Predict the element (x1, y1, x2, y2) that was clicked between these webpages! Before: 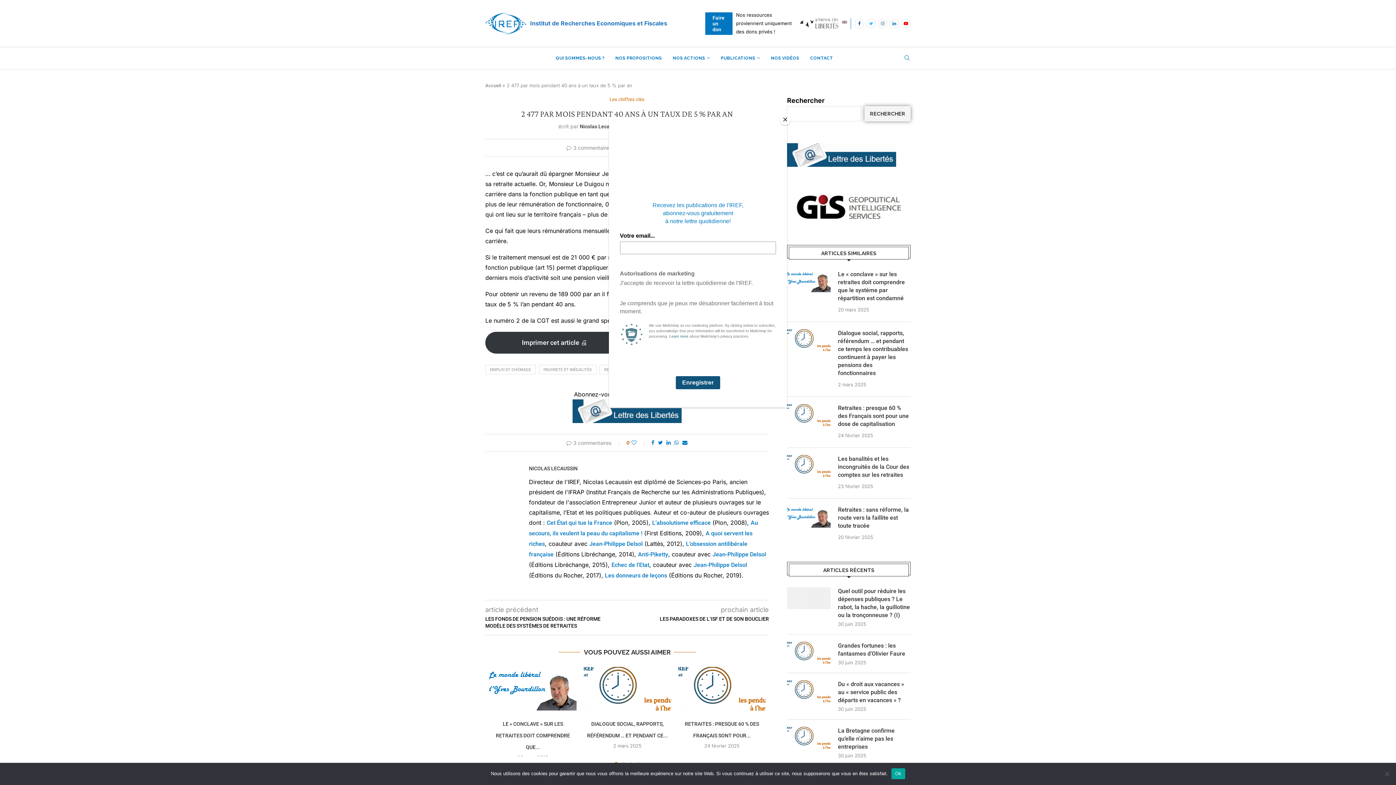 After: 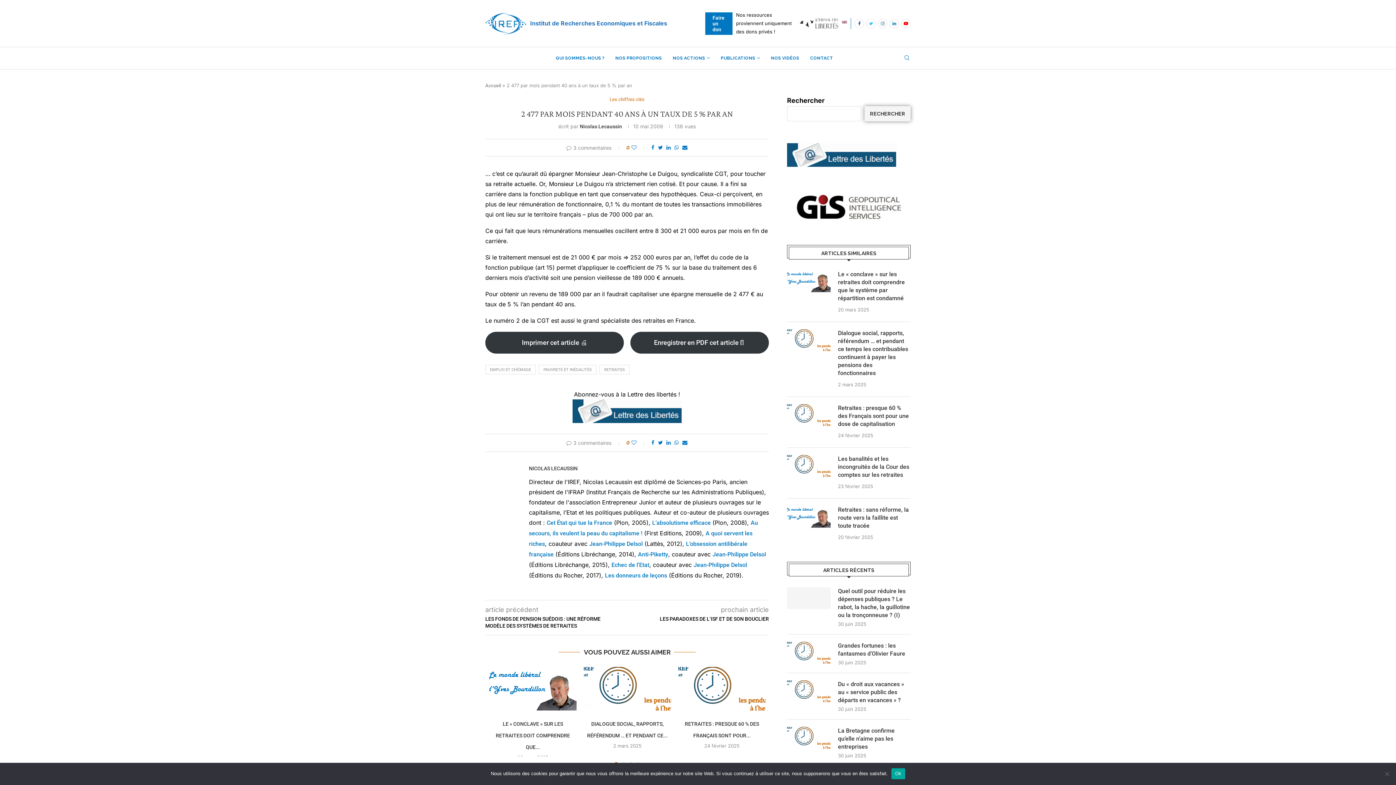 Action: bbox: (780, 114, 790, 125) label: Close